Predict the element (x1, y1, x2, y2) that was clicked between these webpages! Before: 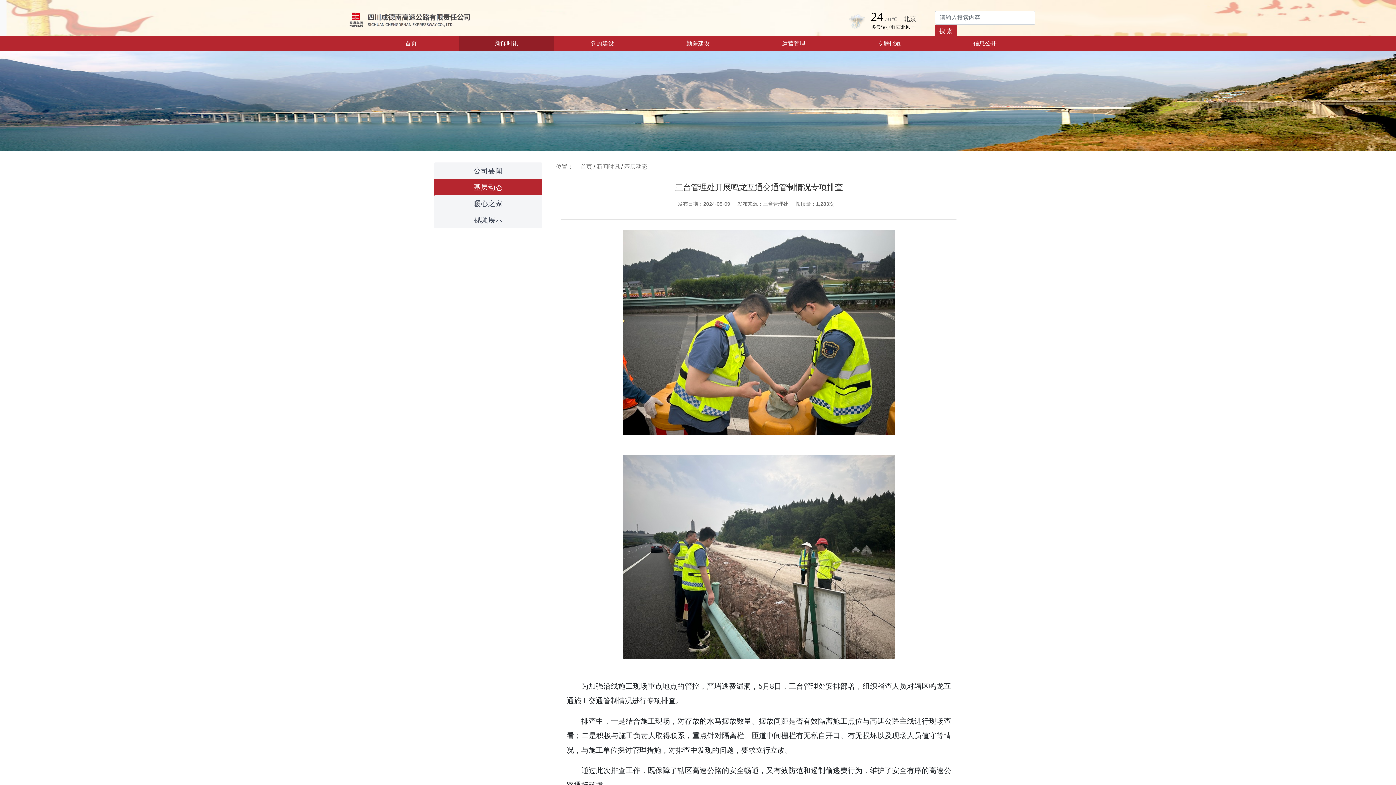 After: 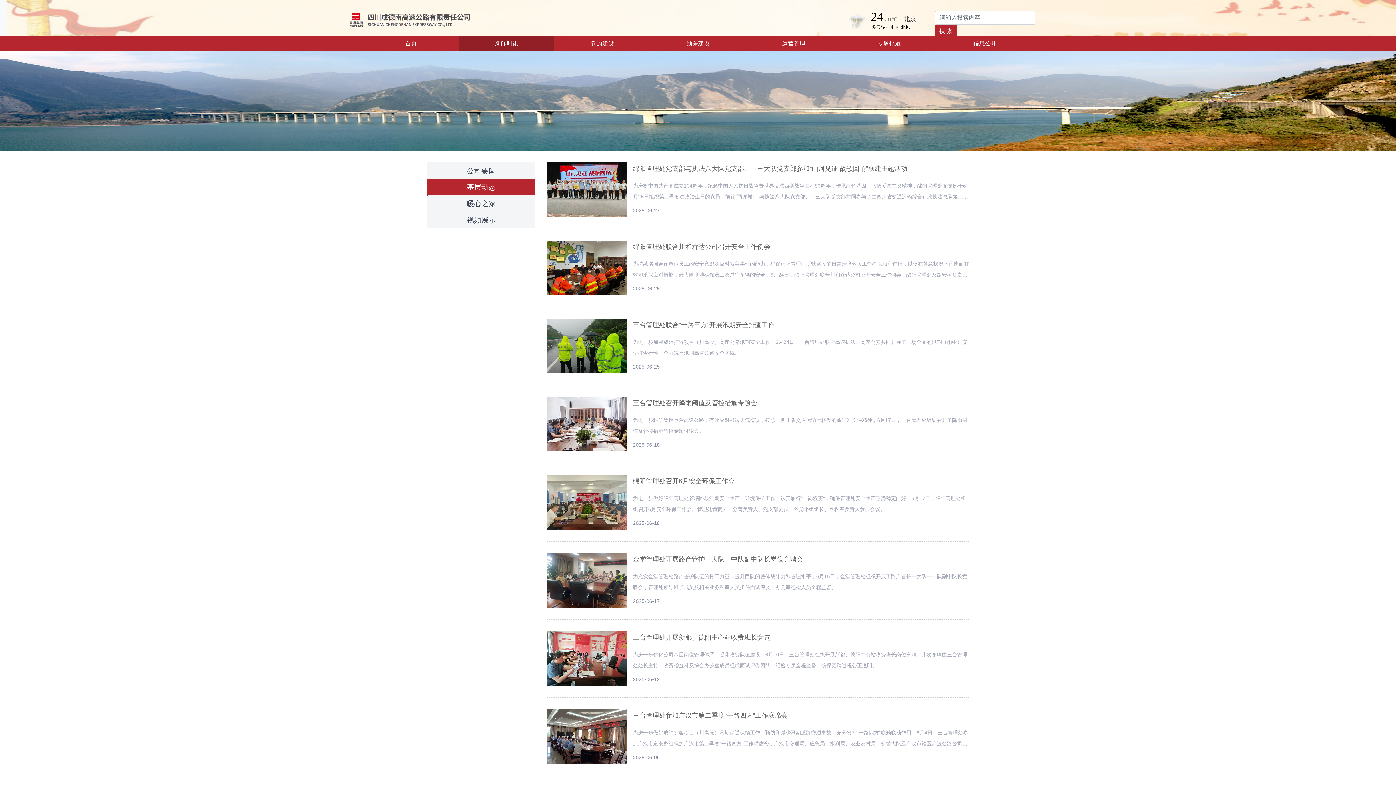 Action: label: 基层动态 bbox: (434, 178, 542, 195)